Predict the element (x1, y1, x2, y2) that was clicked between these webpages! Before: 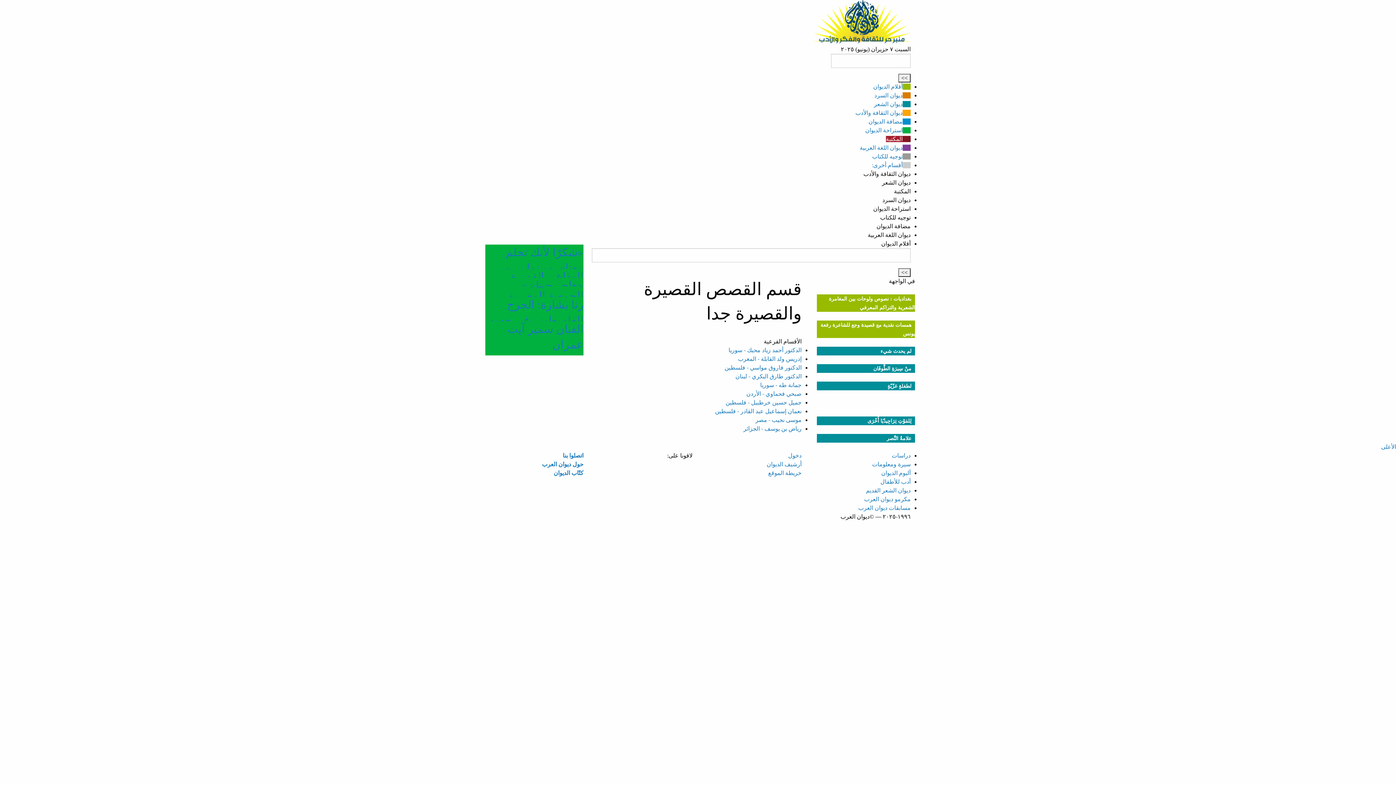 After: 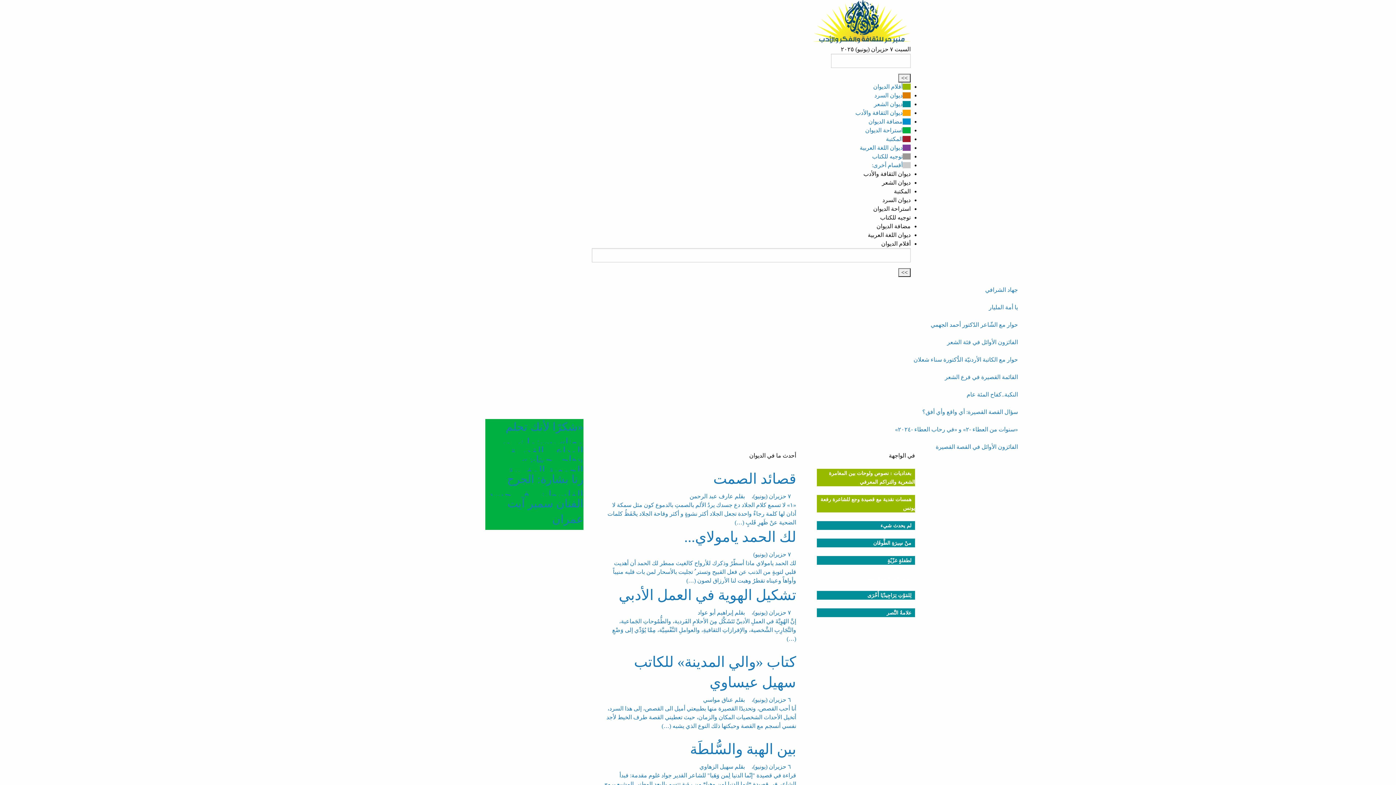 Action: bbox: (813, 18, 910, 24)